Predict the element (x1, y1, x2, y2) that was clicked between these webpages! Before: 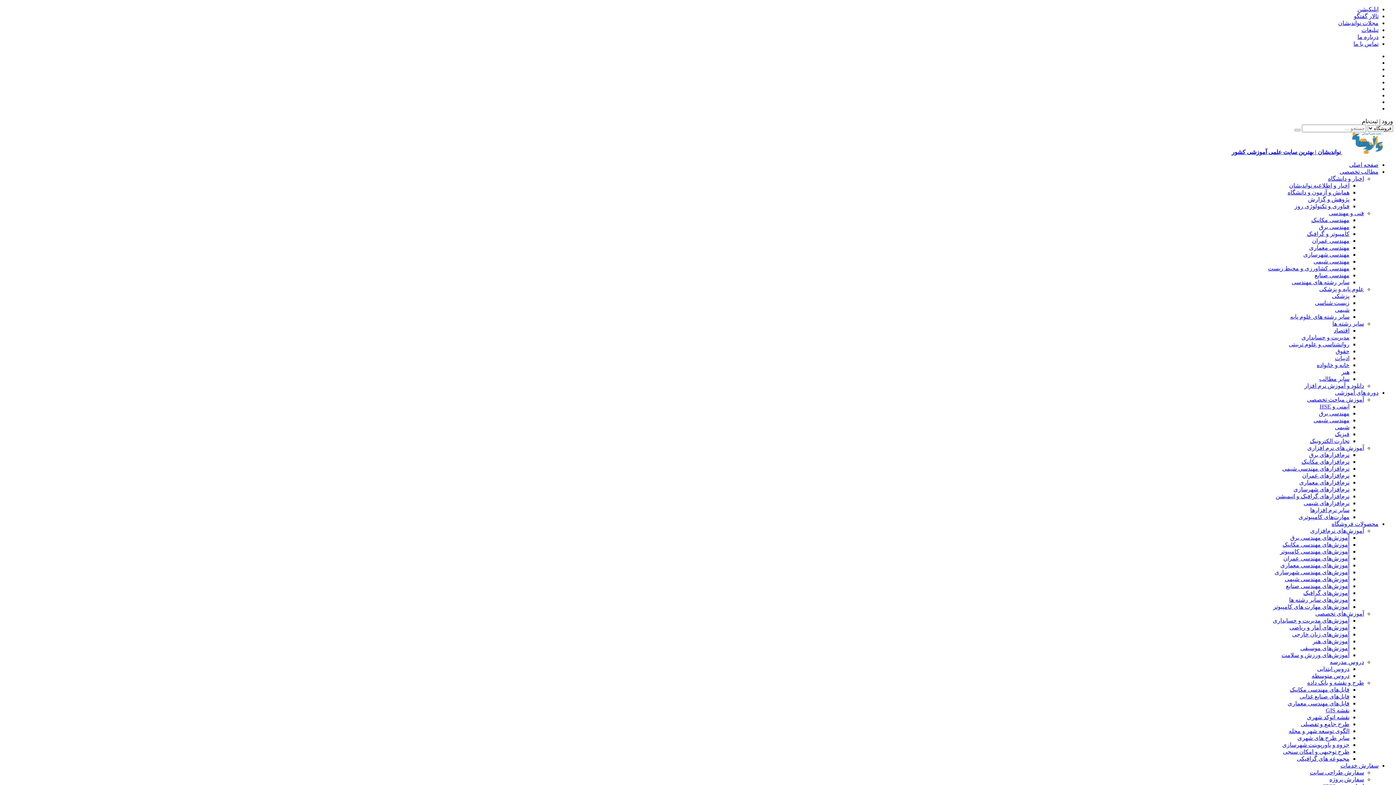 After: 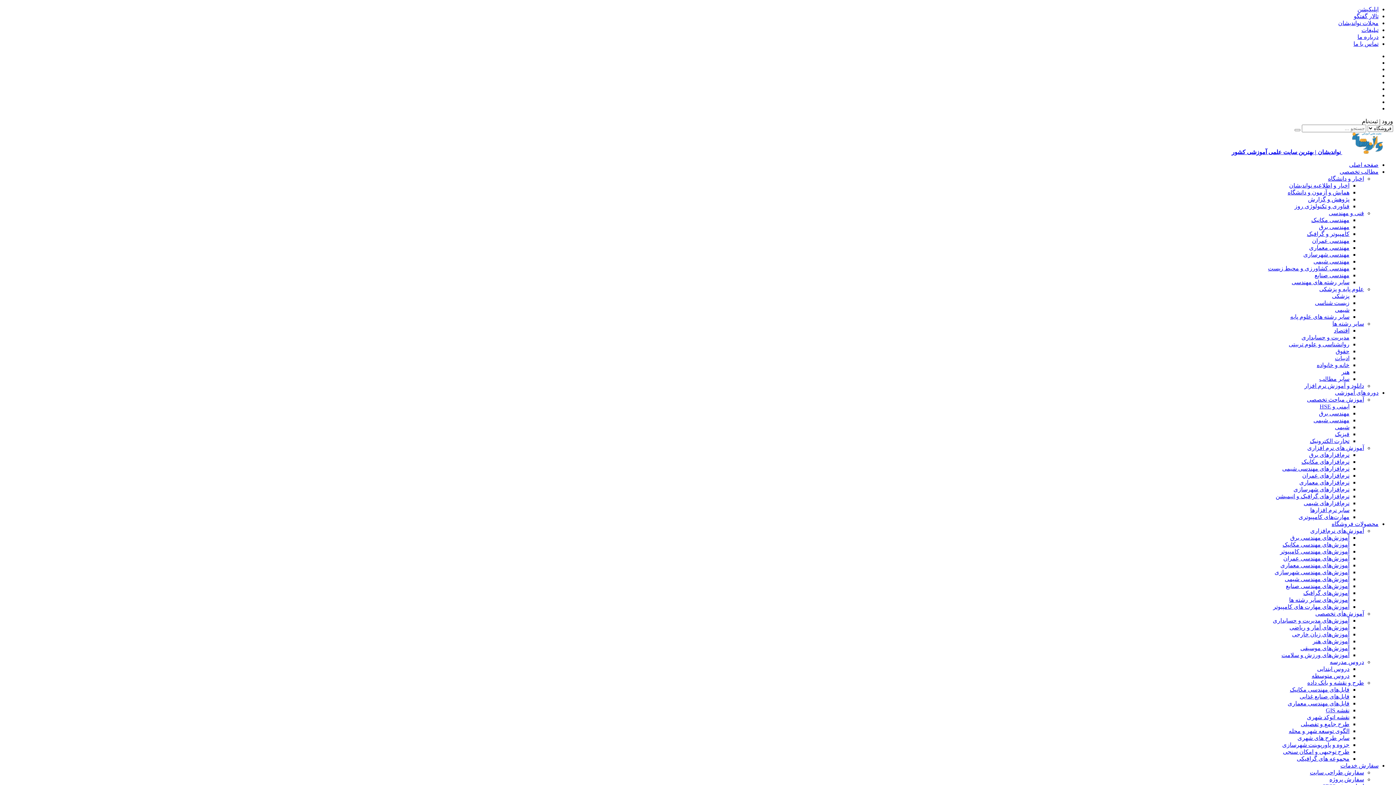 Action: bbox: (1354, 13, 1378, 19) label: تالار گفتگو